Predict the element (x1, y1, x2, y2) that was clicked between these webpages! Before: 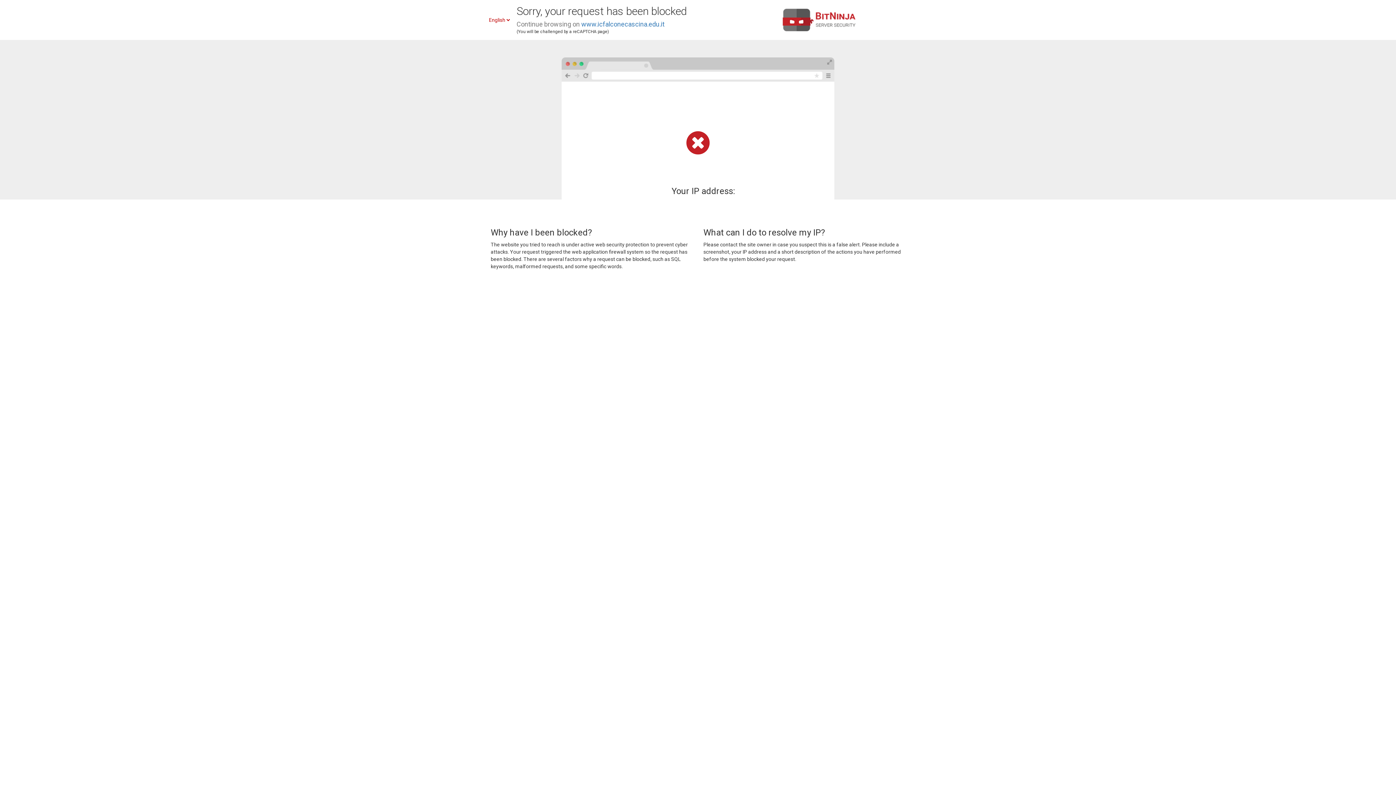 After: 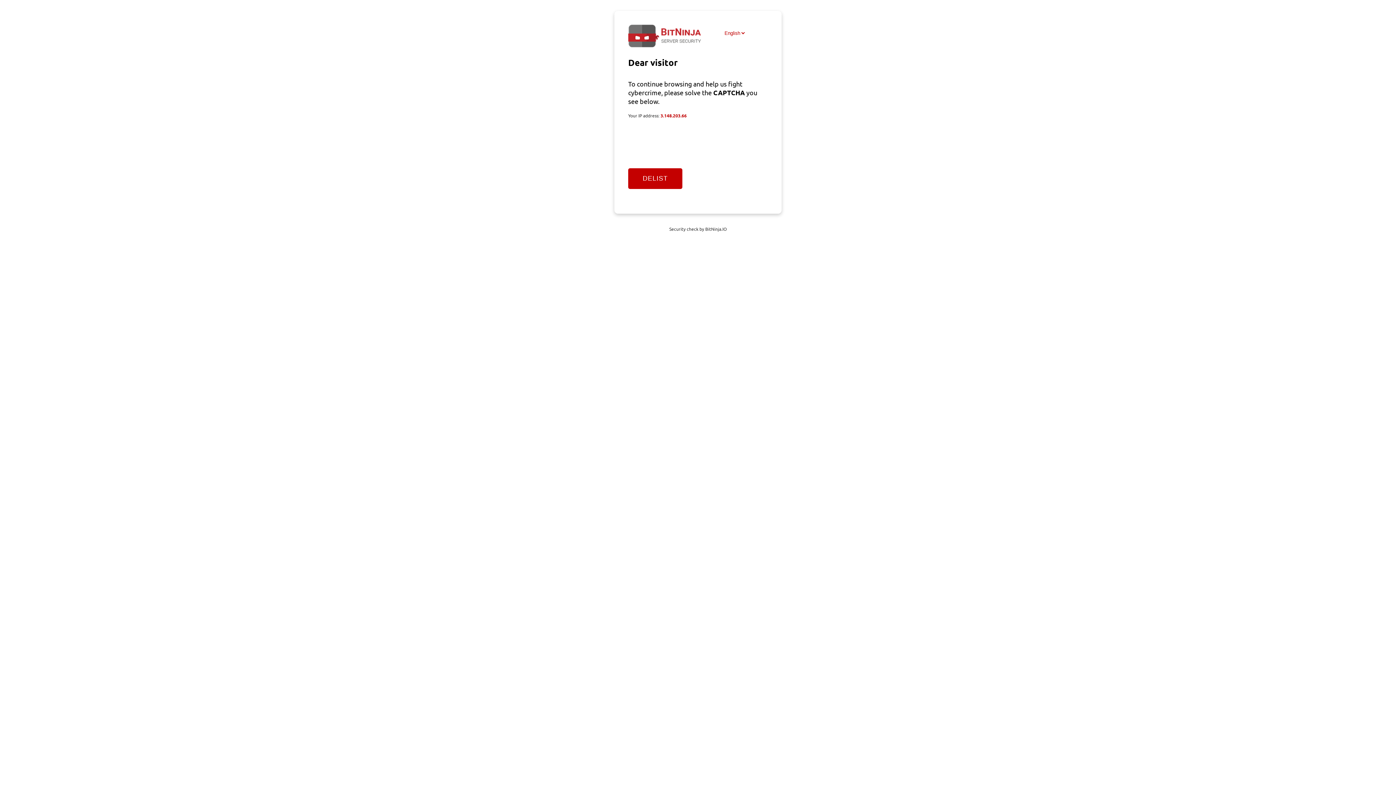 Action: label: www.icfalconecascina.edu.it bbox: (581, 20, 664, 28)